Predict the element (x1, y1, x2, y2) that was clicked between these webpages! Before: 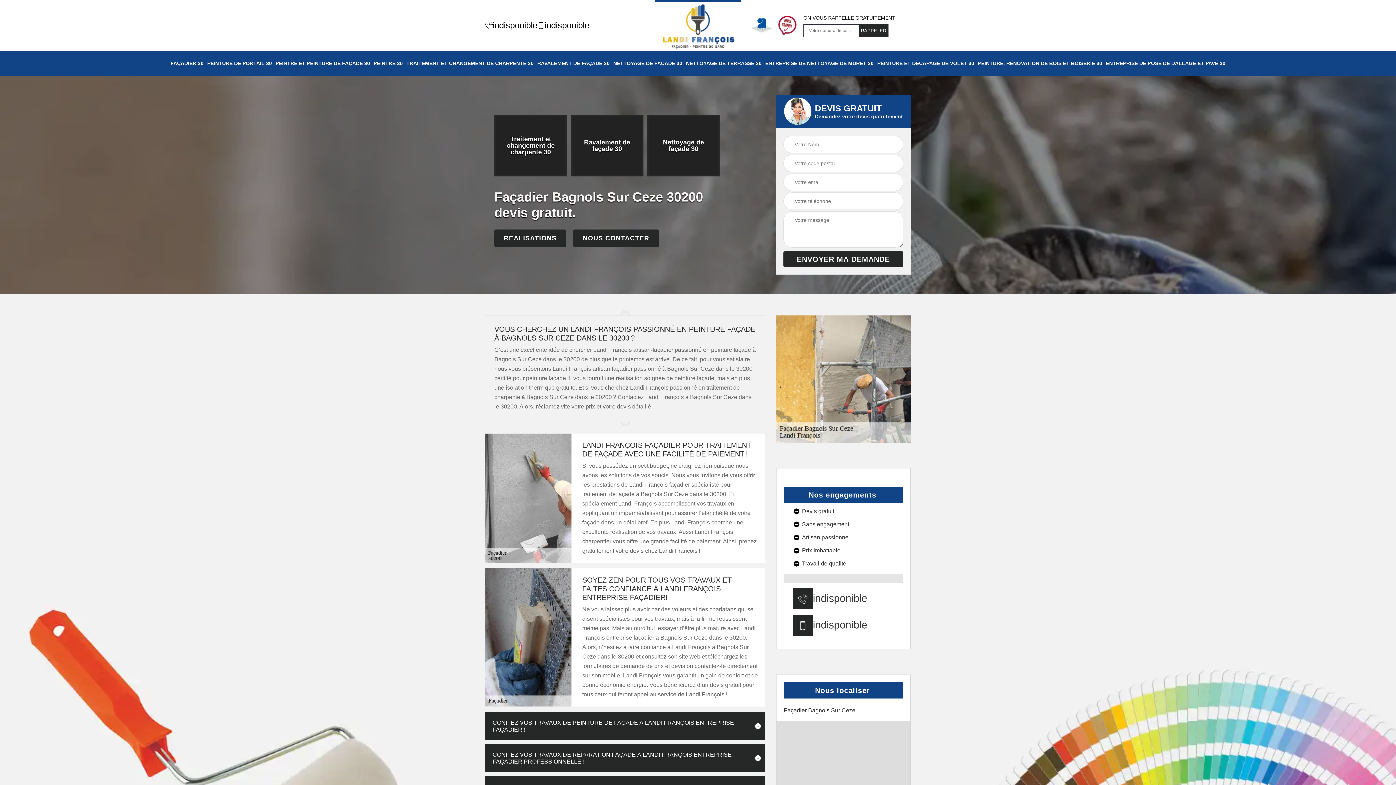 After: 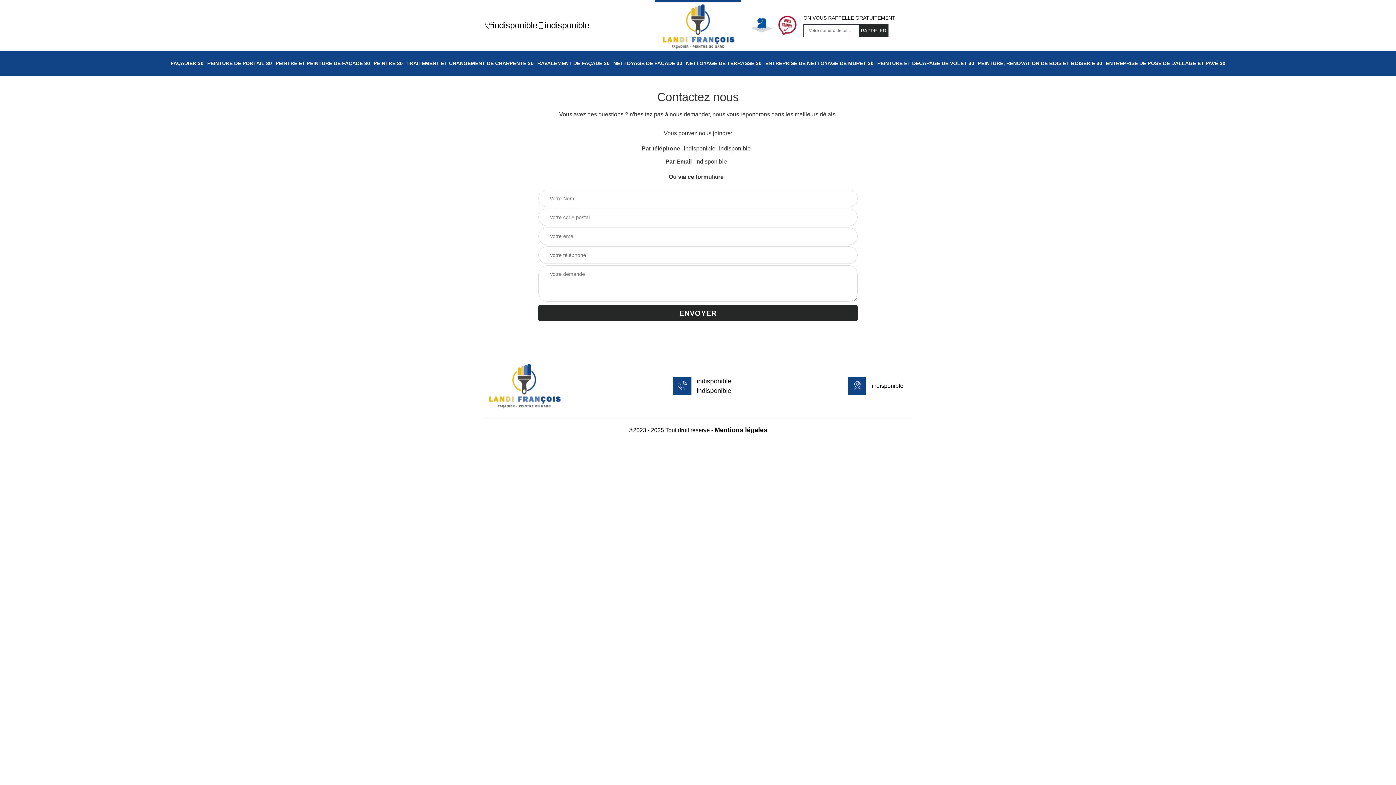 Action: bbox: (573, 229, 658, 247) label: NOUS CONTACTER